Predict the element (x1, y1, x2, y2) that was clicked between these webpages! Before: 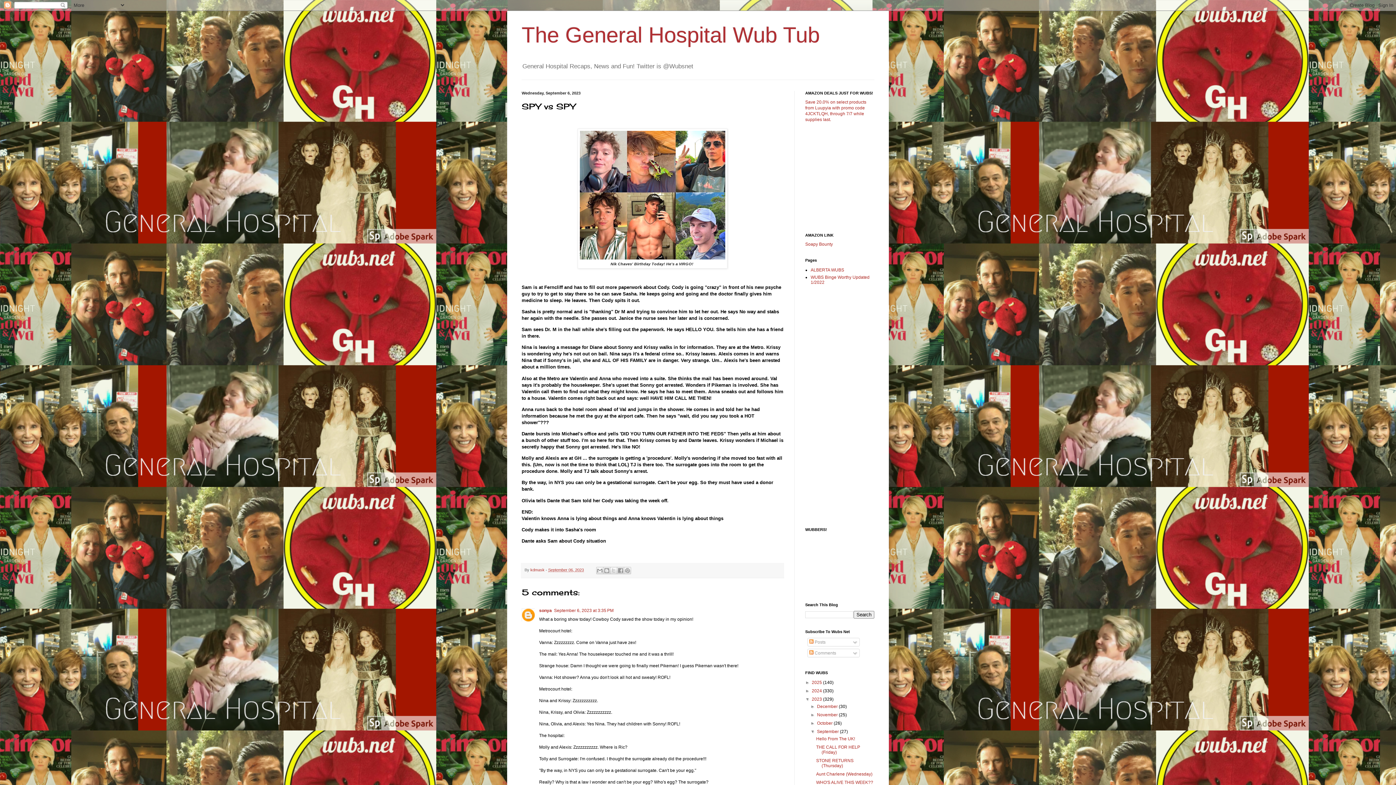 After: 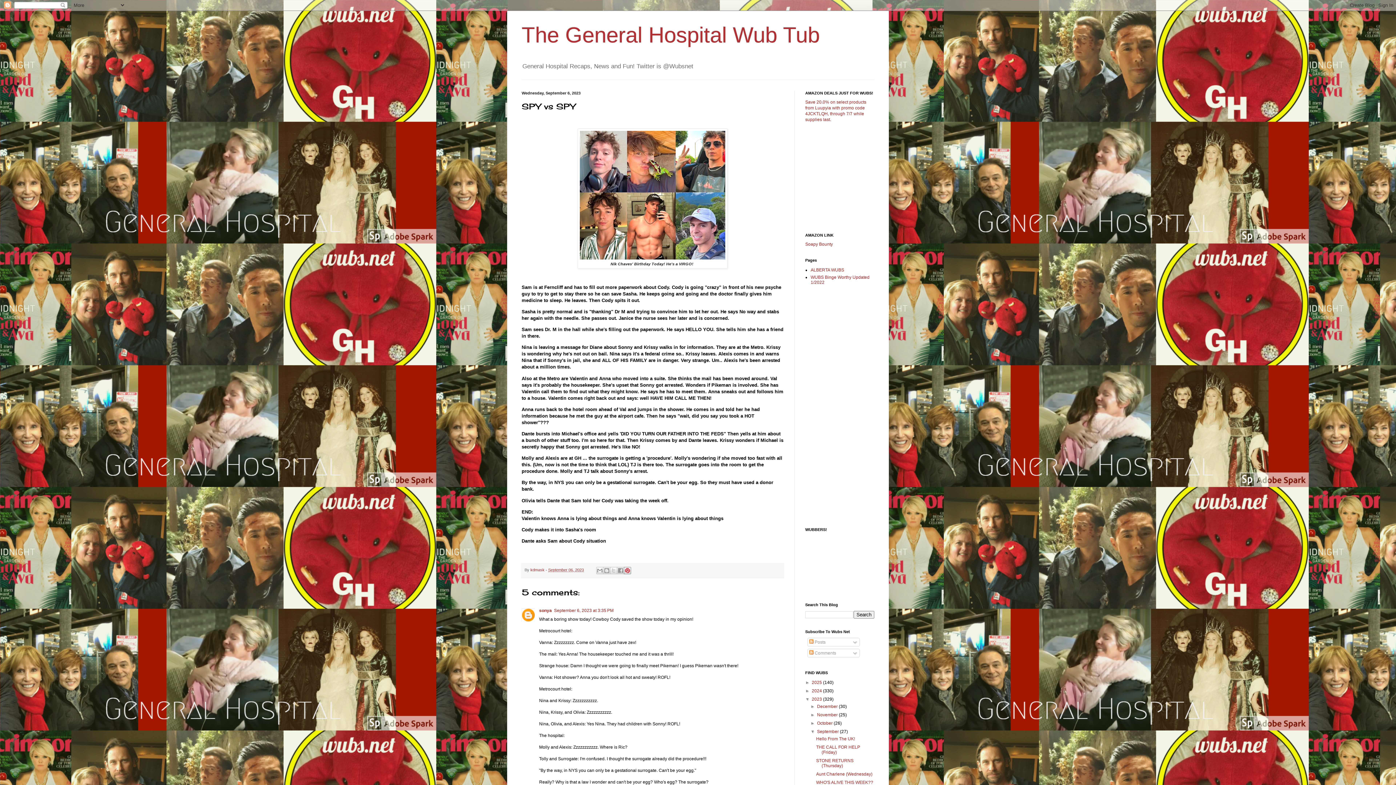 Action: bbox: (624, 567, 631, 574) label: Share to Pinterest